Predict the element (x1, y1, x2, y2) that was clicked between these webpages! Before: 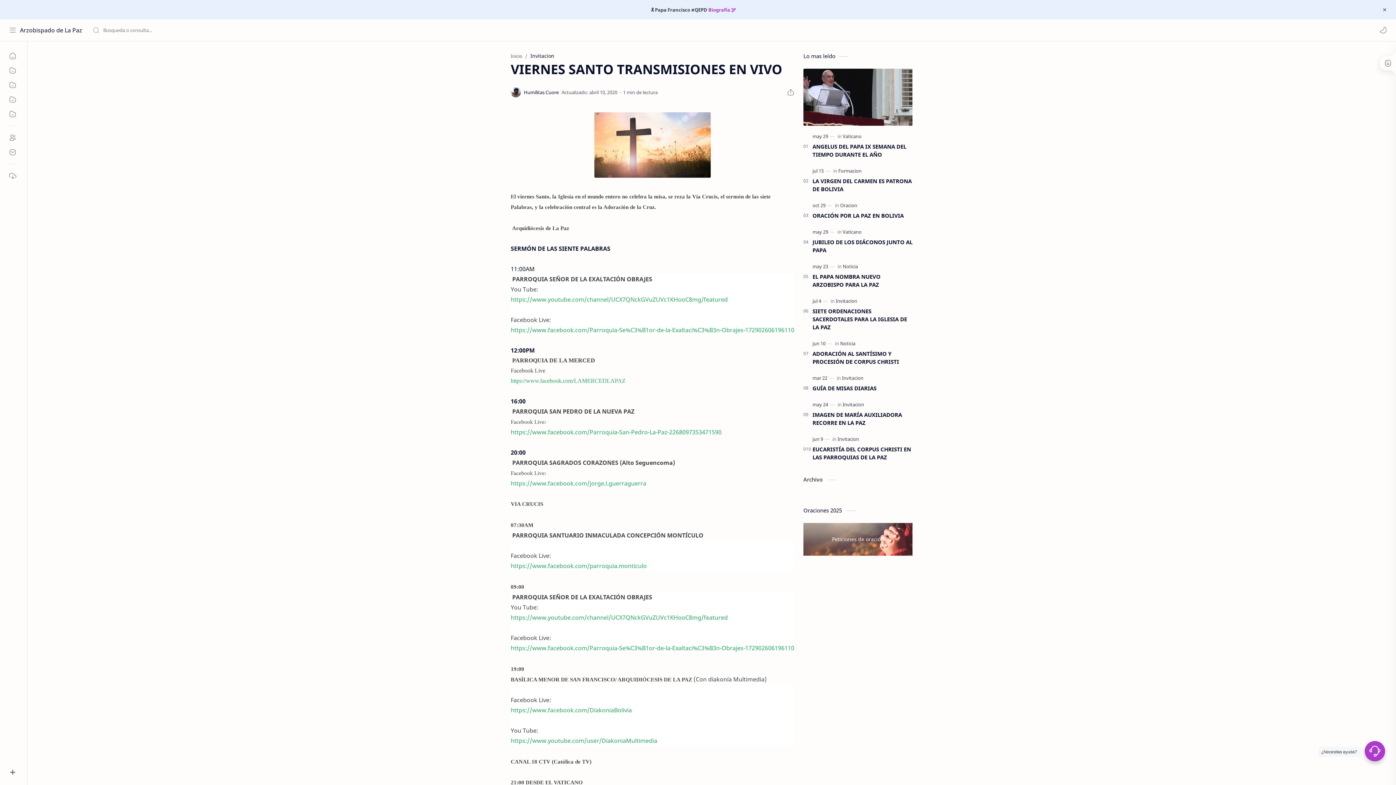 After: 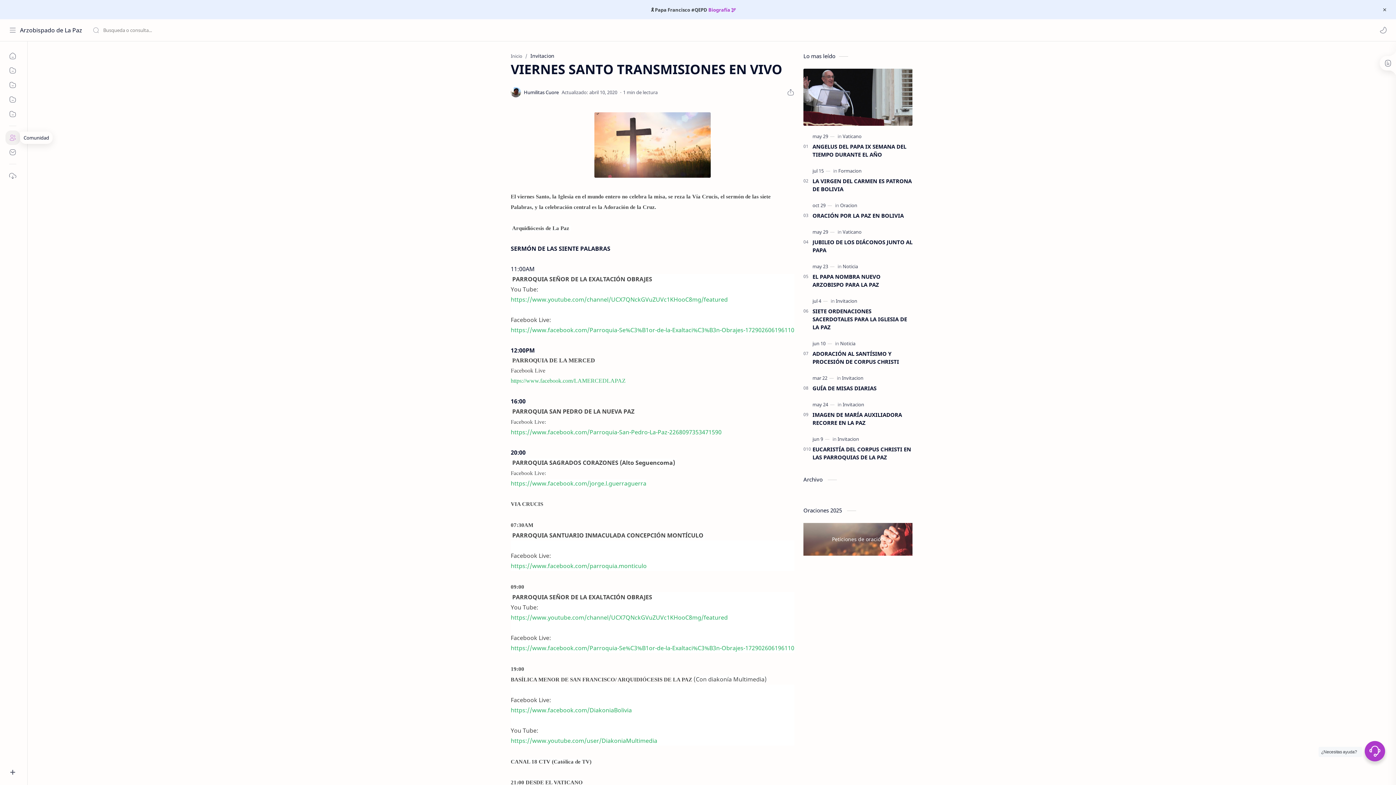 Action: bbox: (5, 130, 20, 145)